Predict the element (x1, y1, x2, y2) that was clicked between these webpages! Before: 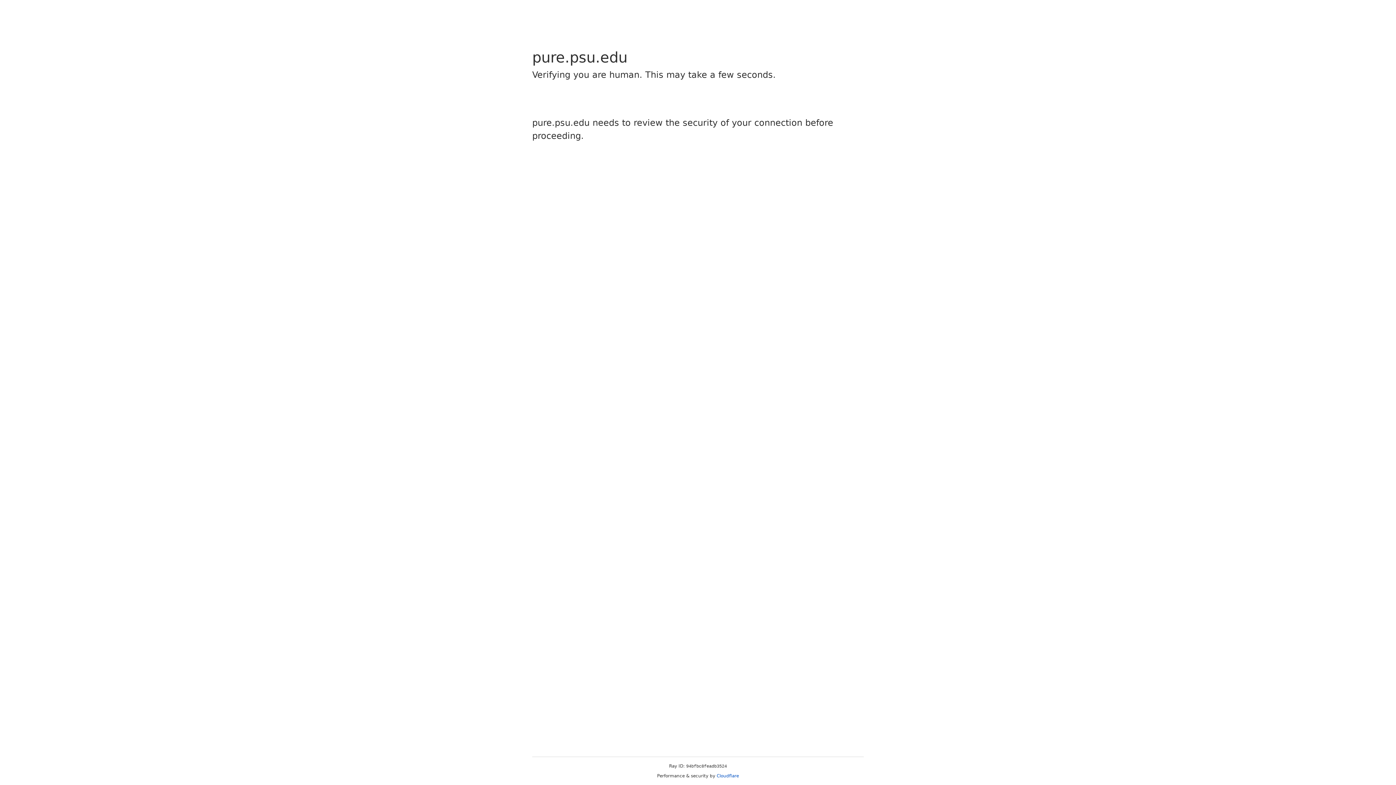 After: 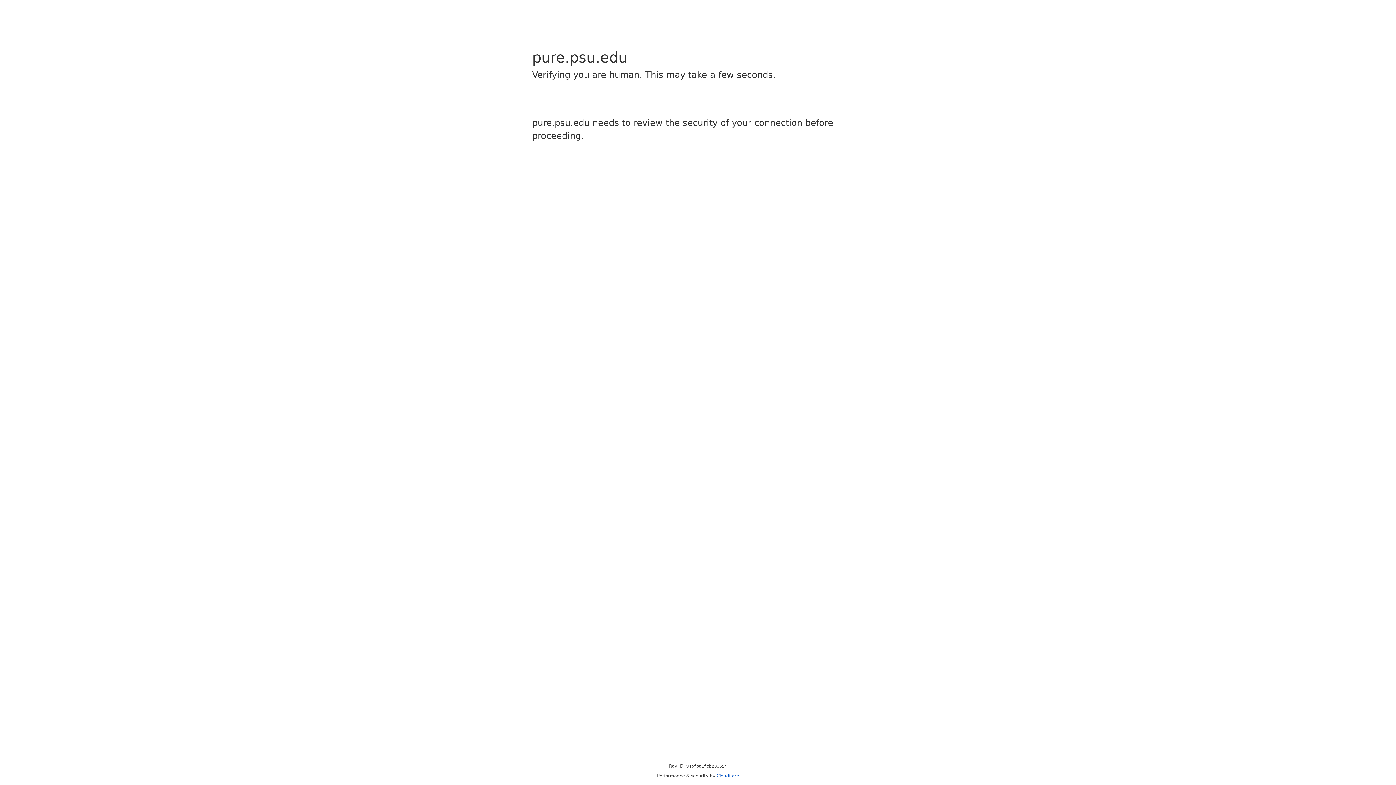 Action: label: Cloudflare bbox: (716, 773, 739, 778)